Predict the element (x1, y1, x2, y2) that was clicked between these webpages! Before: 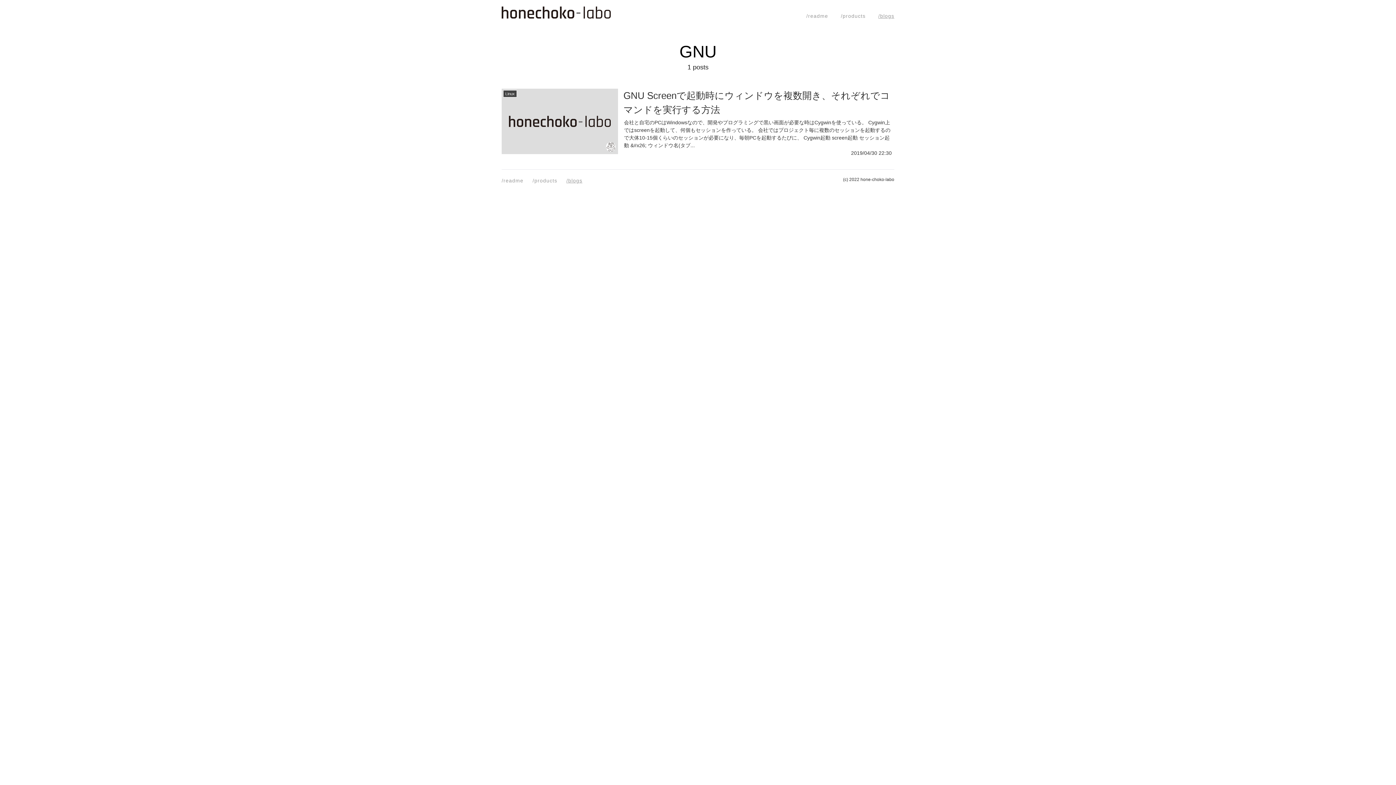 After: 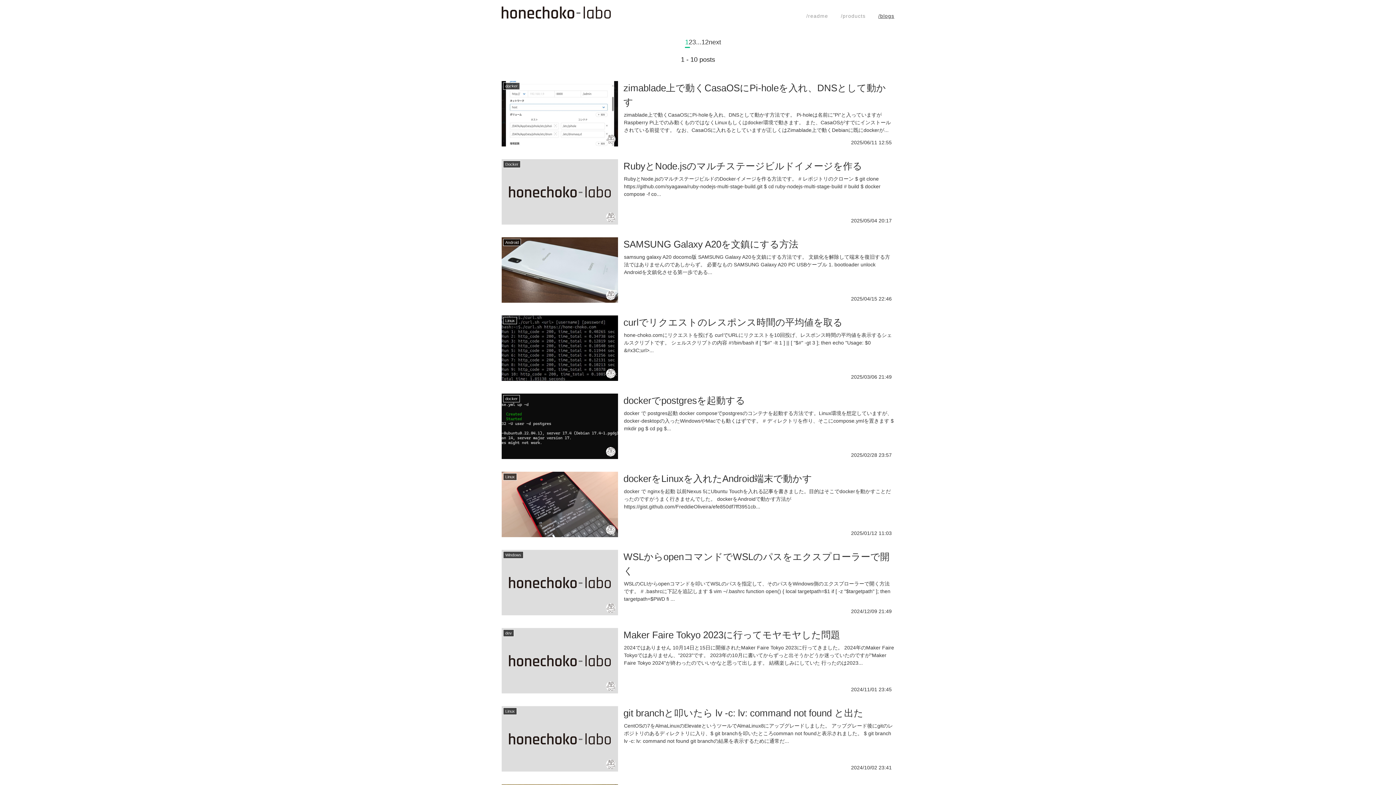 Action: label: /blogs bbox: (878, 13, 894, 18)